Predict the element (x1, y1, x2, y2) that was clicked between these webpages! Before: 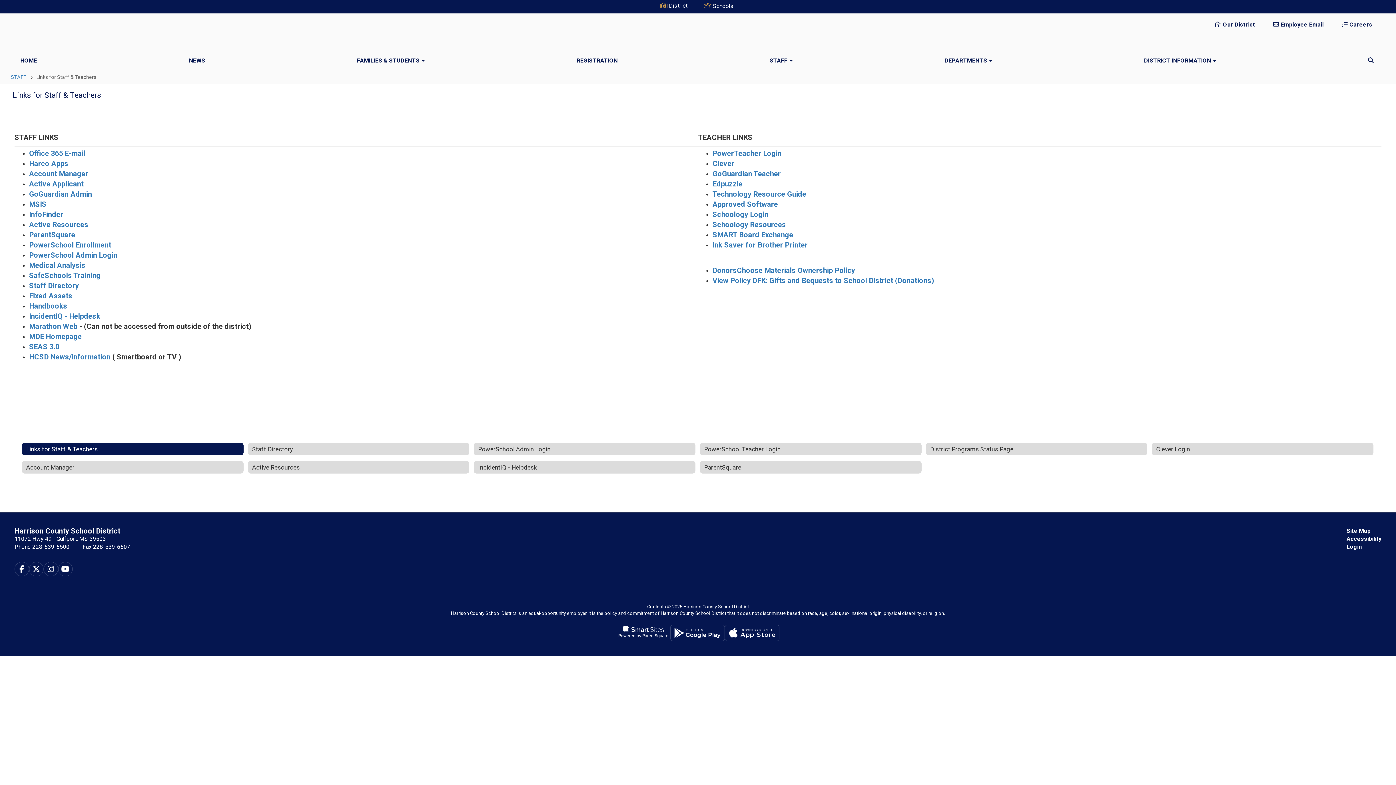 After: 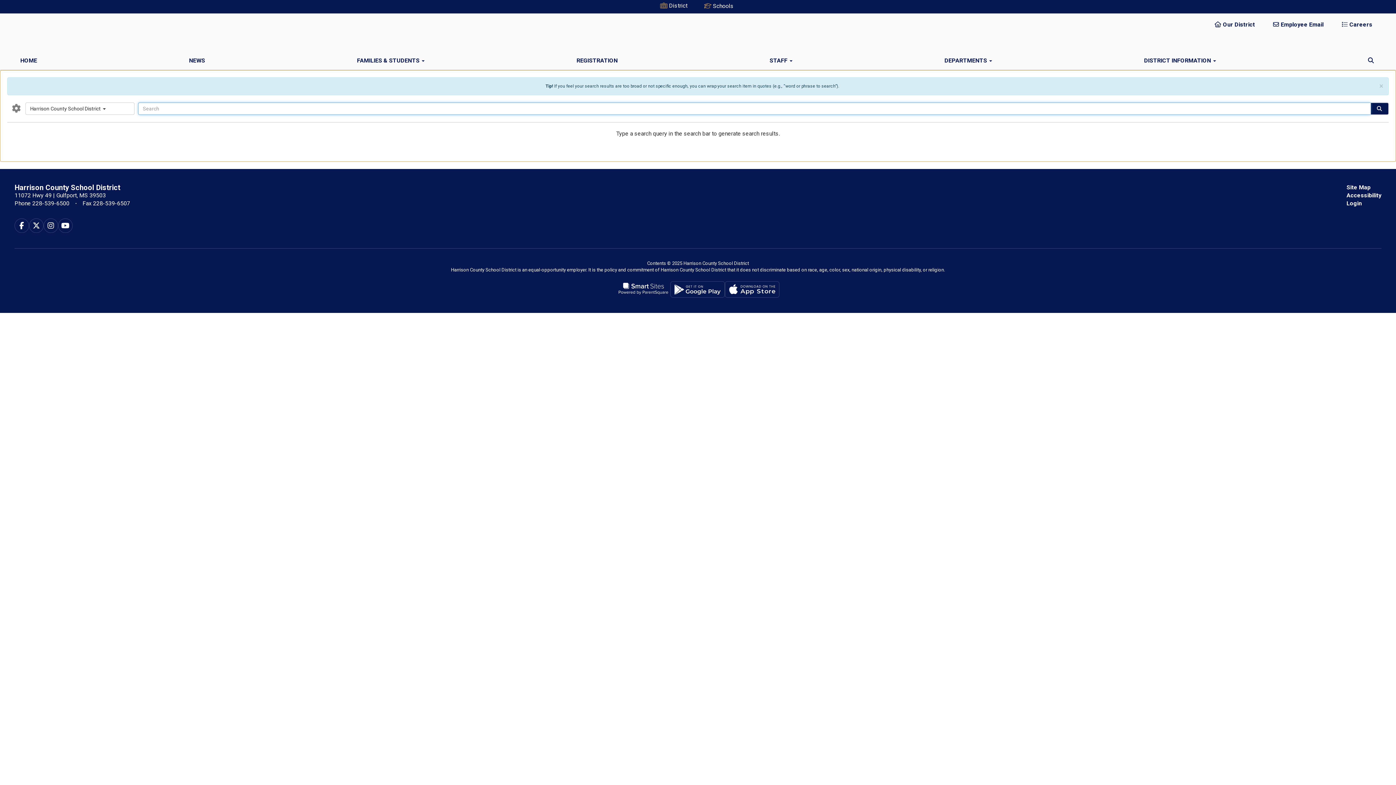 Action: bbox: (1362, 49, 1379, 69)